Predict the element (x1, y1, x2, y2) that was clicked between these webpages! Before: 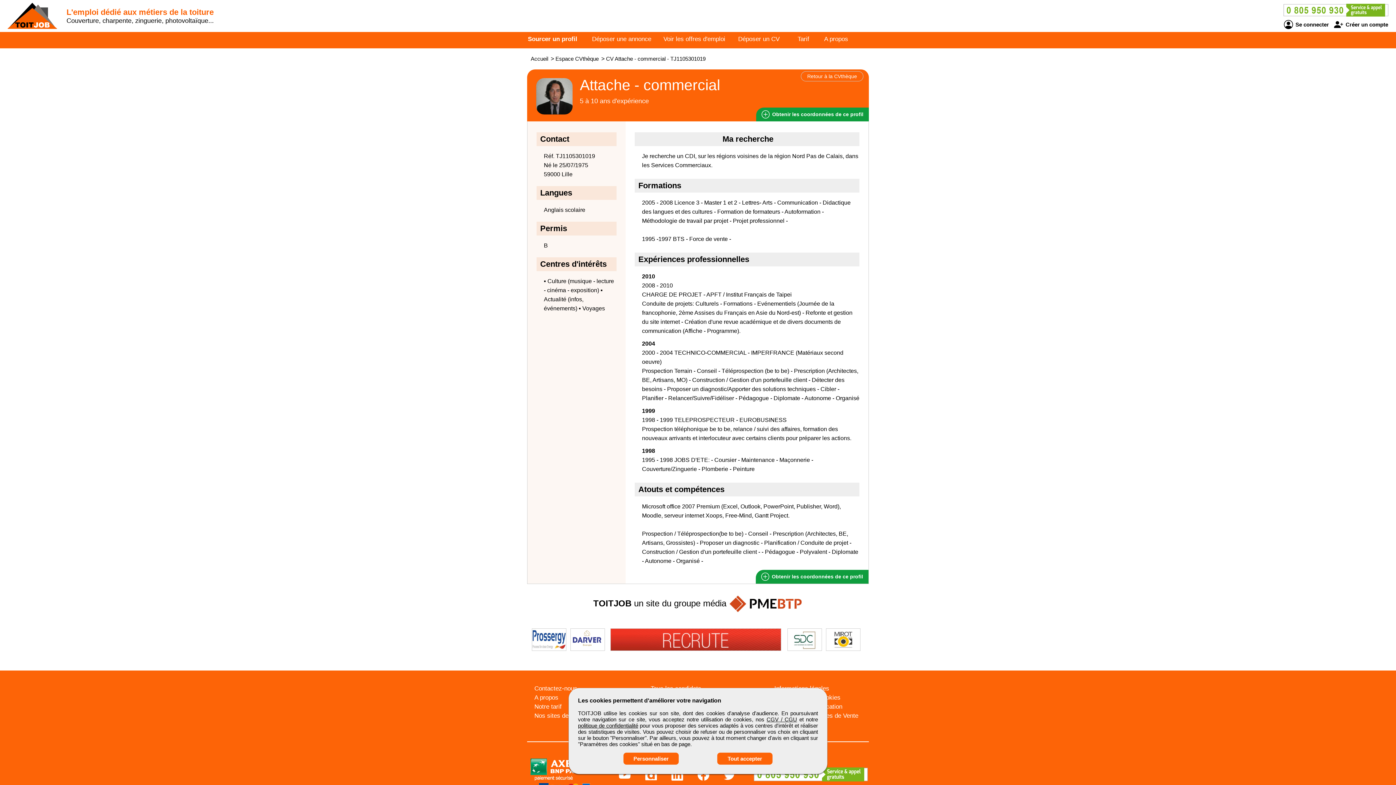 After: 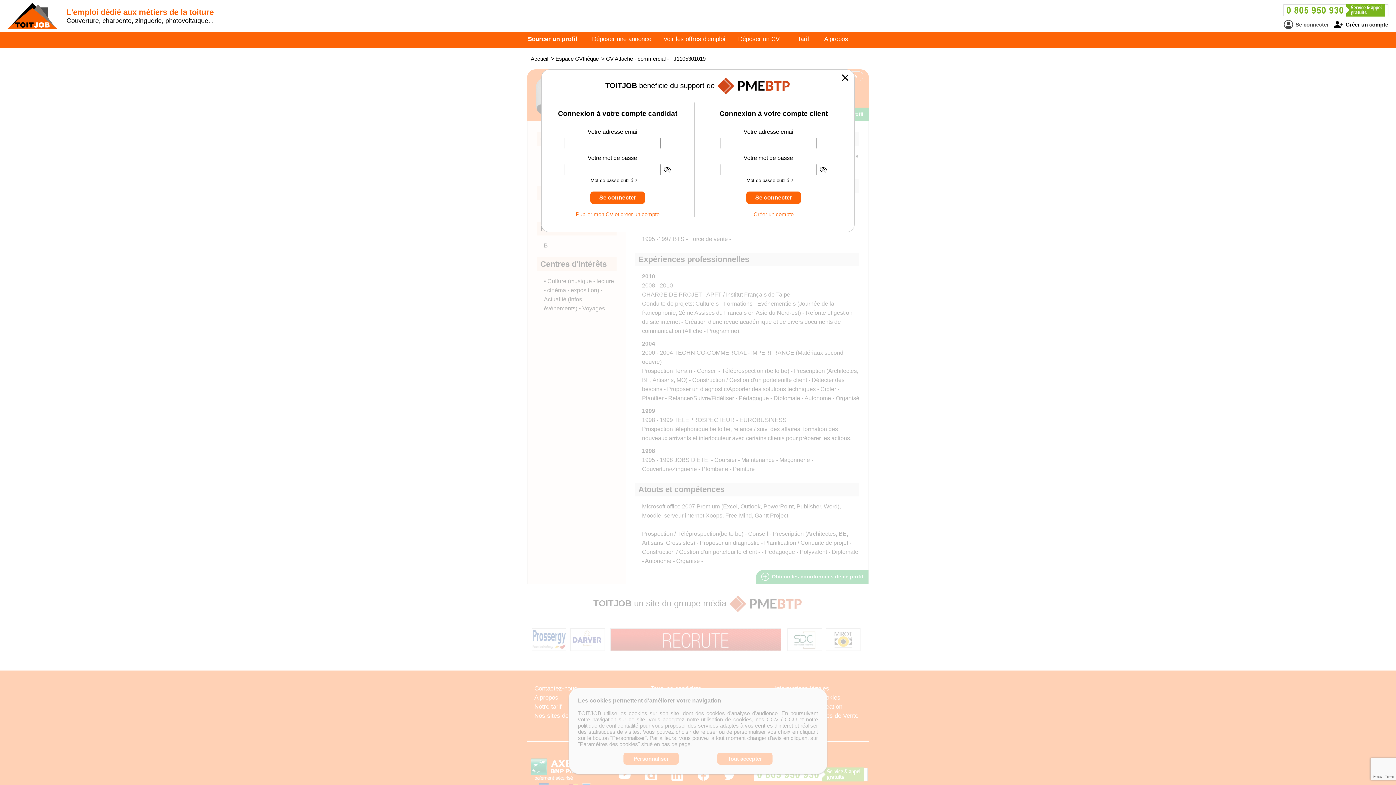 Action: bbox: (1284, 21, 1329, 27) label:  Se connecter